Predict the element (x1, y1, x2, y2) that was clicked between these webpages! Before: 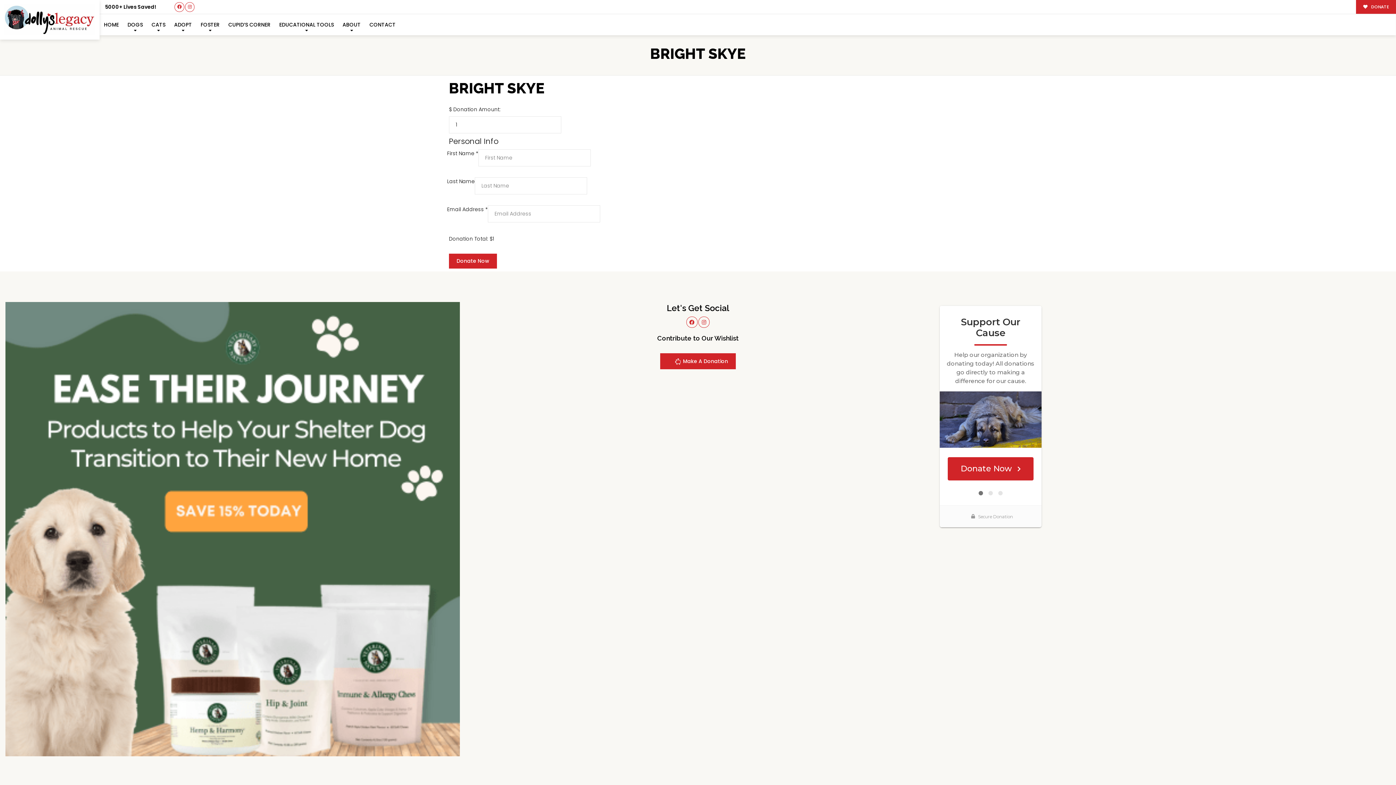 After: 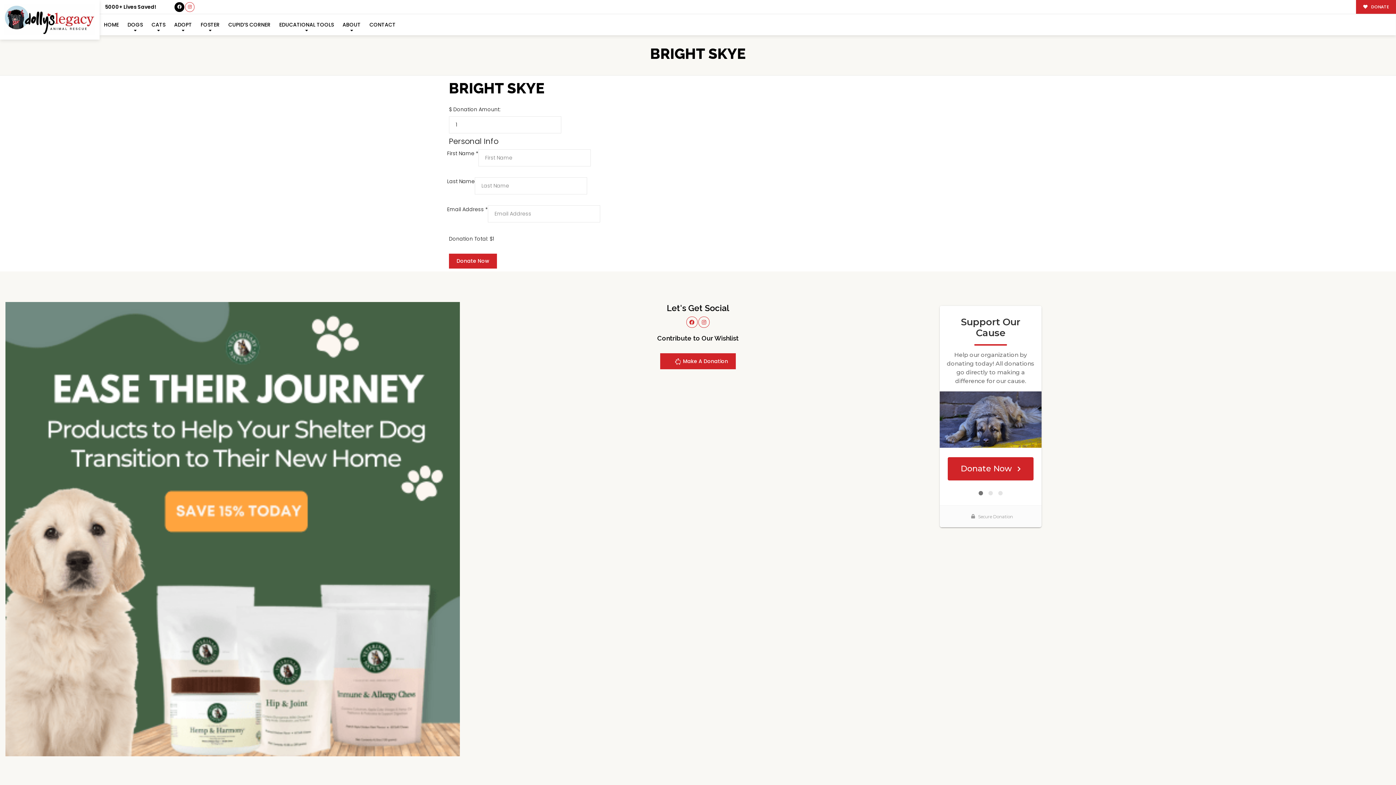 Action: bbox: (174, 2, 184, 11)